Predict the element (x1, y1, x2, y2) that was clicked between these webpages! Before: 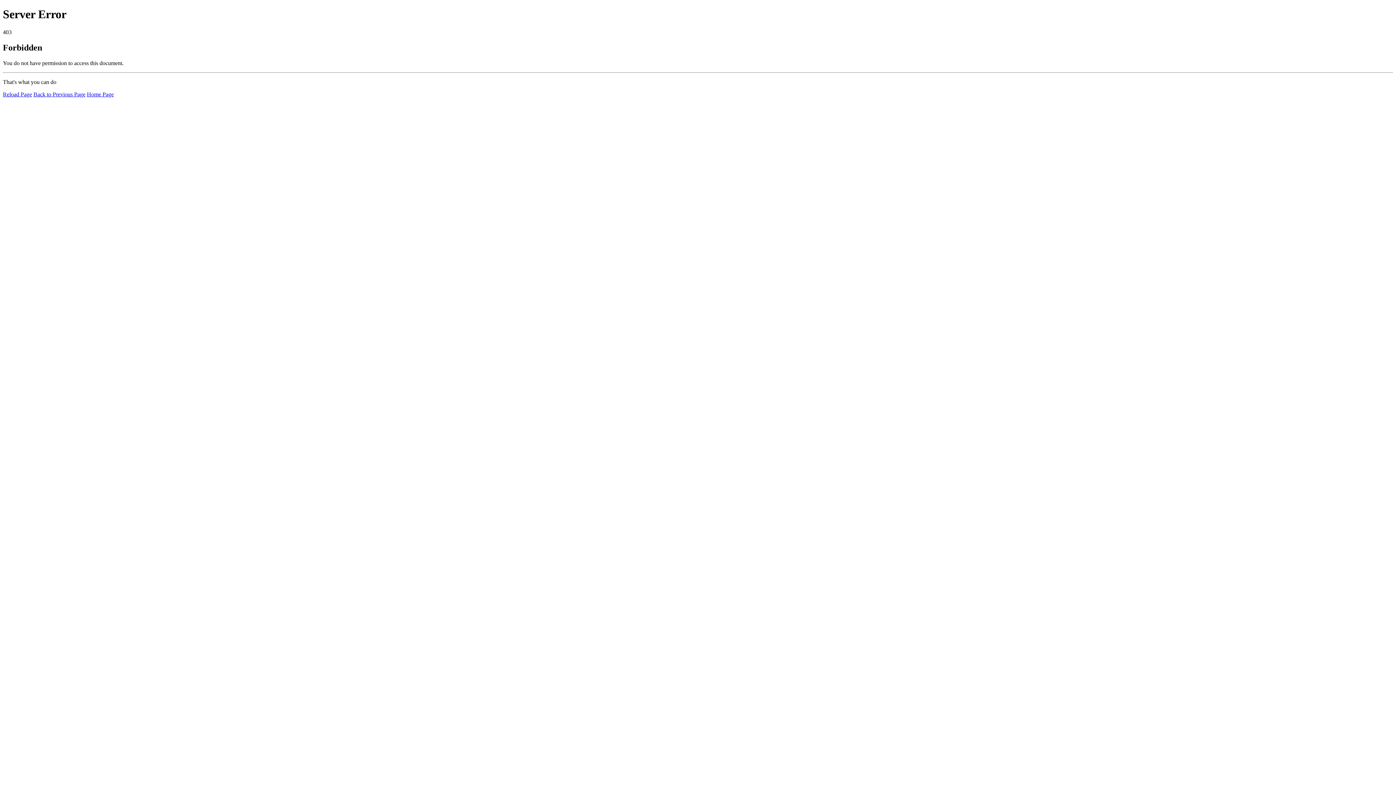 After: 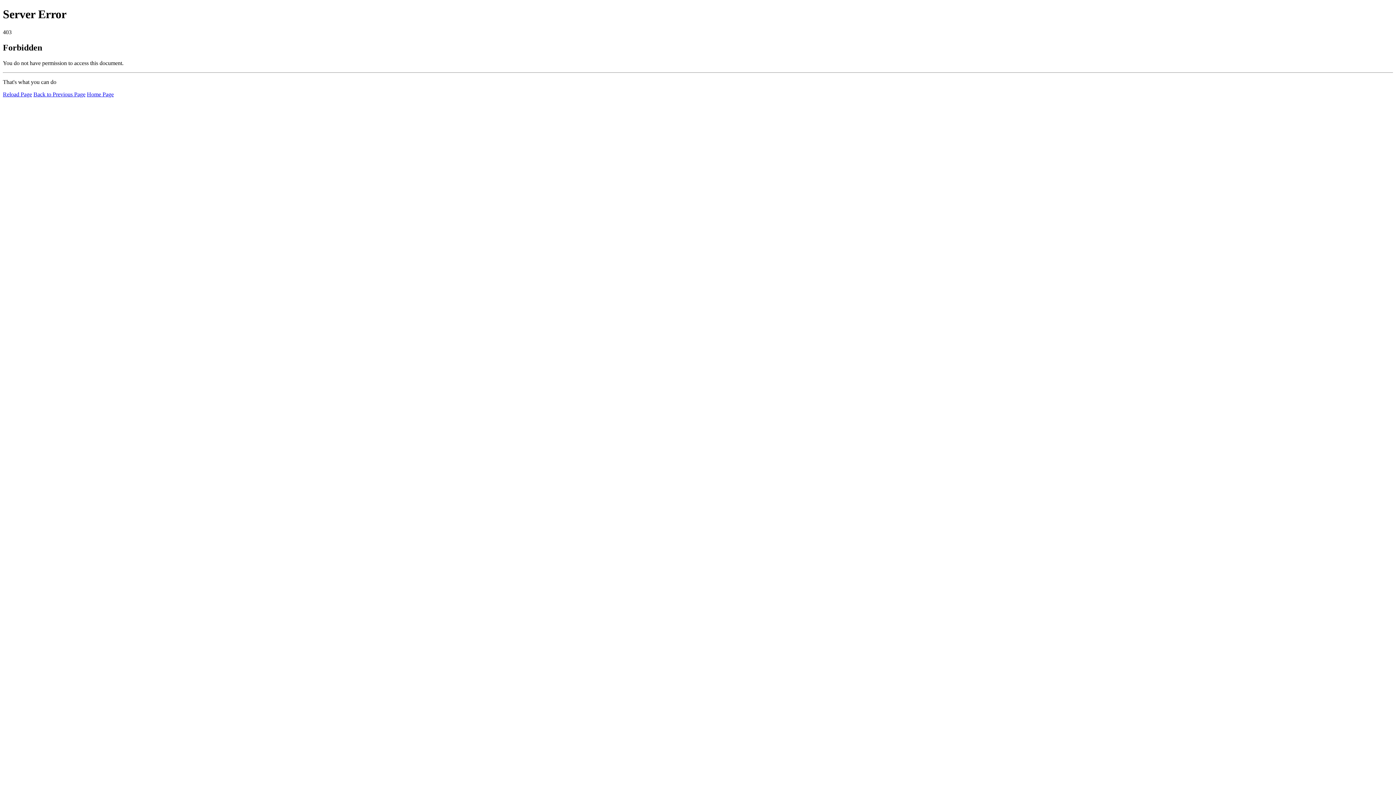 Action: label: Reload Page bbox: (2, 91, 32, 97)